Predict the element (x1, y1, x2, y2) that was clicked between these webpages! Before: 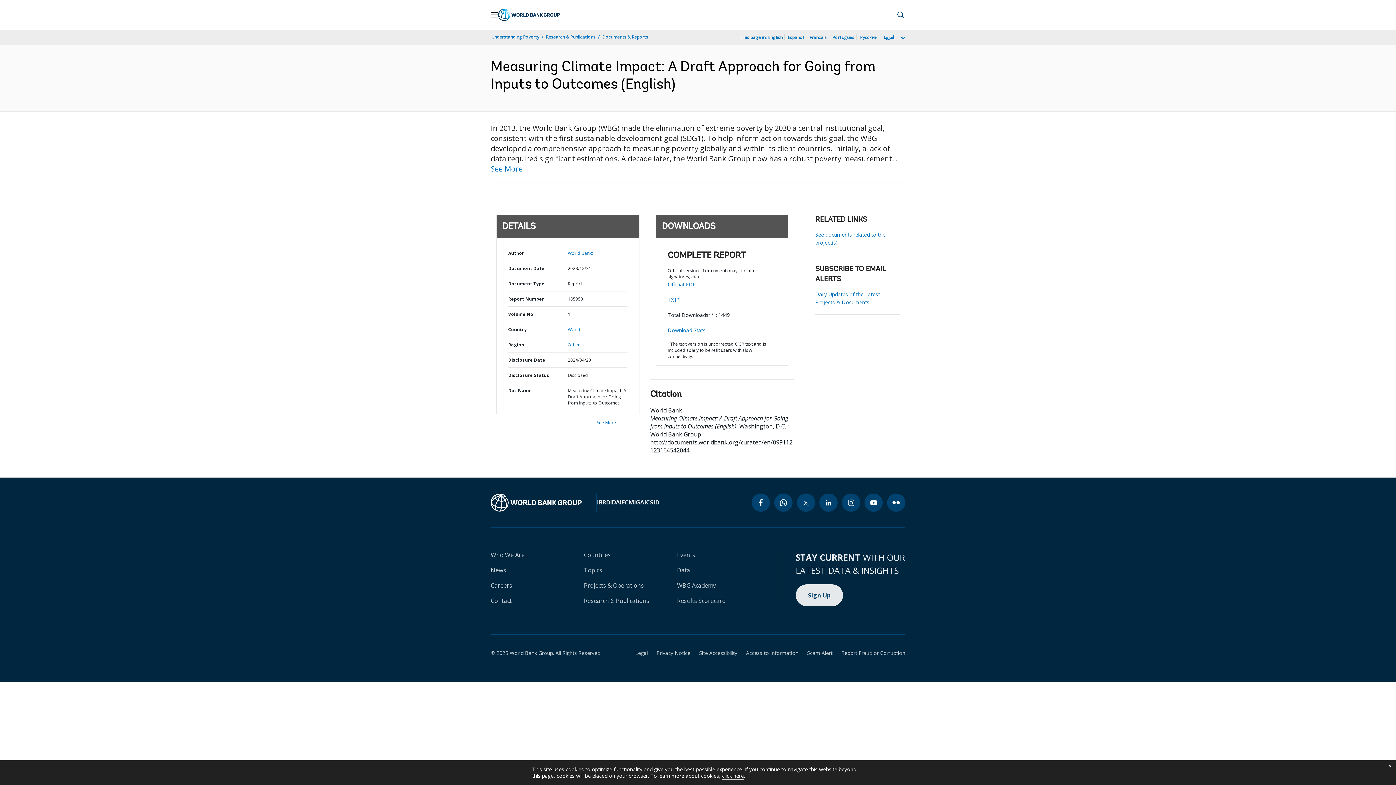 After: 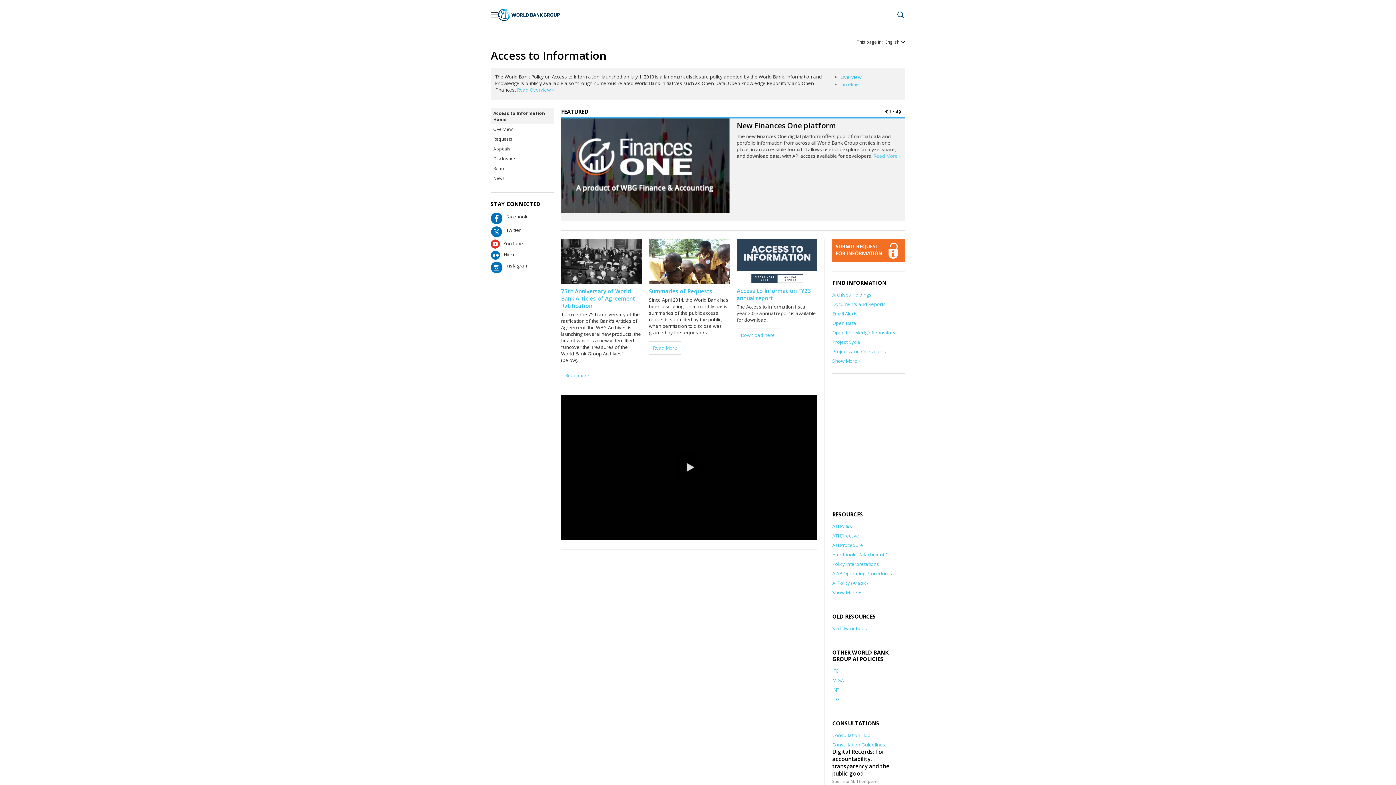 Action: bbox: (737, 649, 798, 656) label: Access to Information